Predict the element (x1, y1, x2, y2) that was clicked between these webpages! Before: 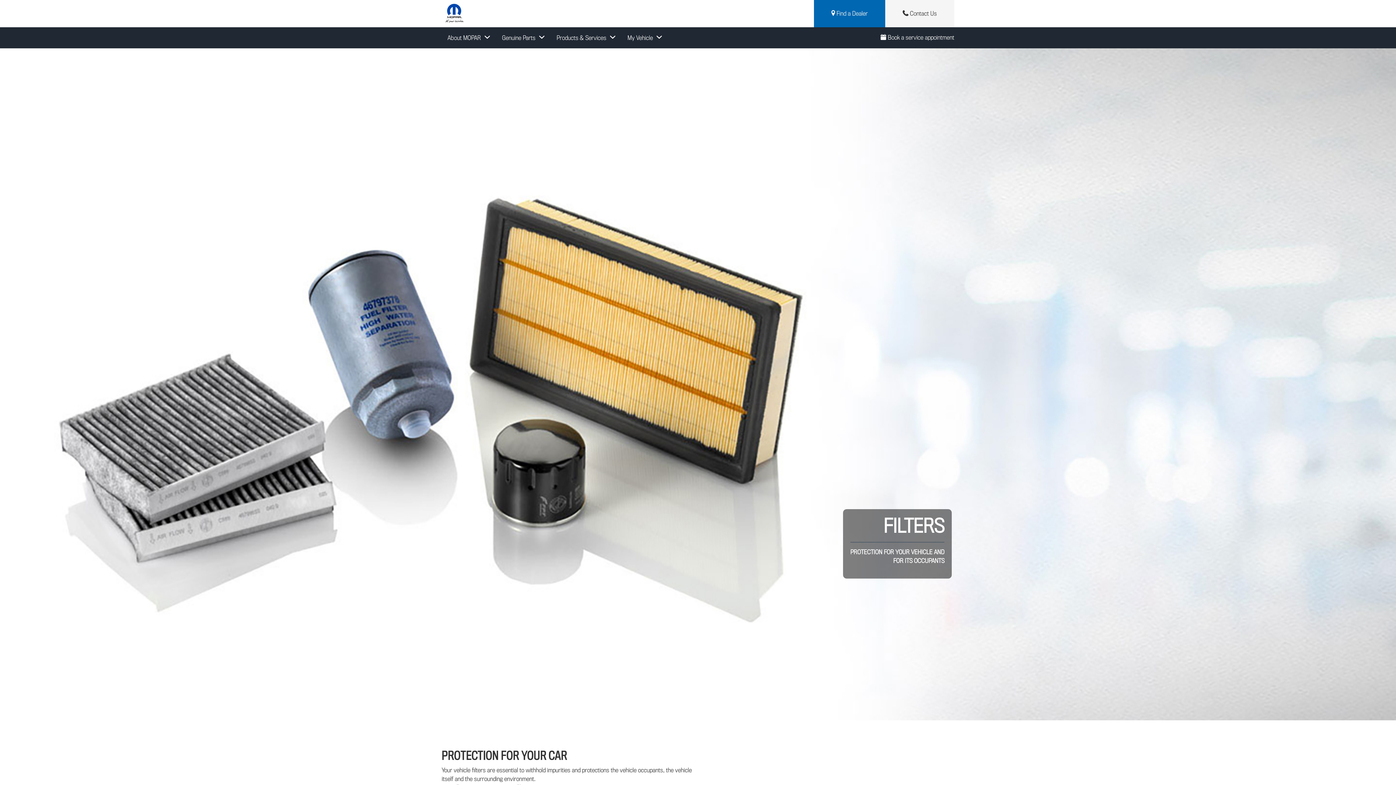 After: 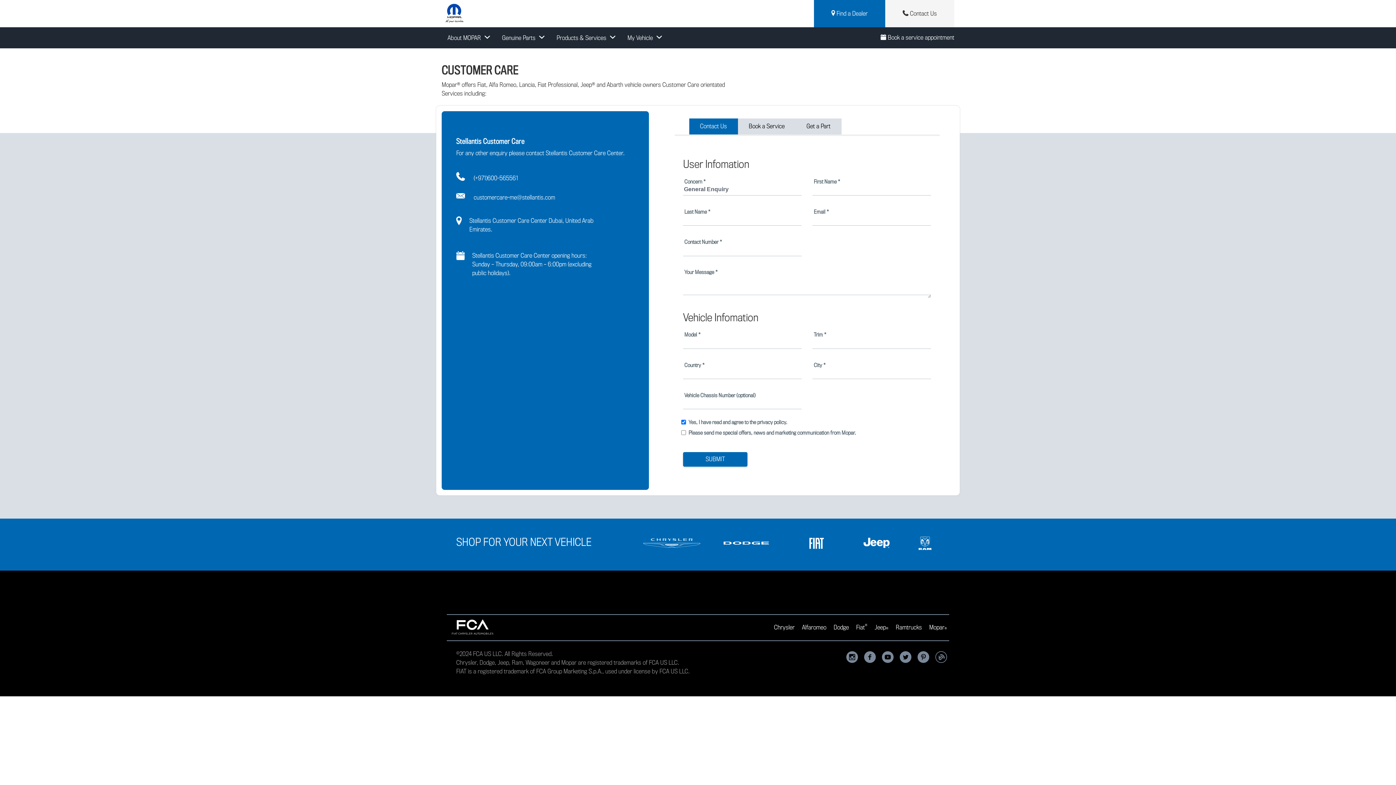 Action: bbox: (885, 0, 954, 27) label:  Contact Us